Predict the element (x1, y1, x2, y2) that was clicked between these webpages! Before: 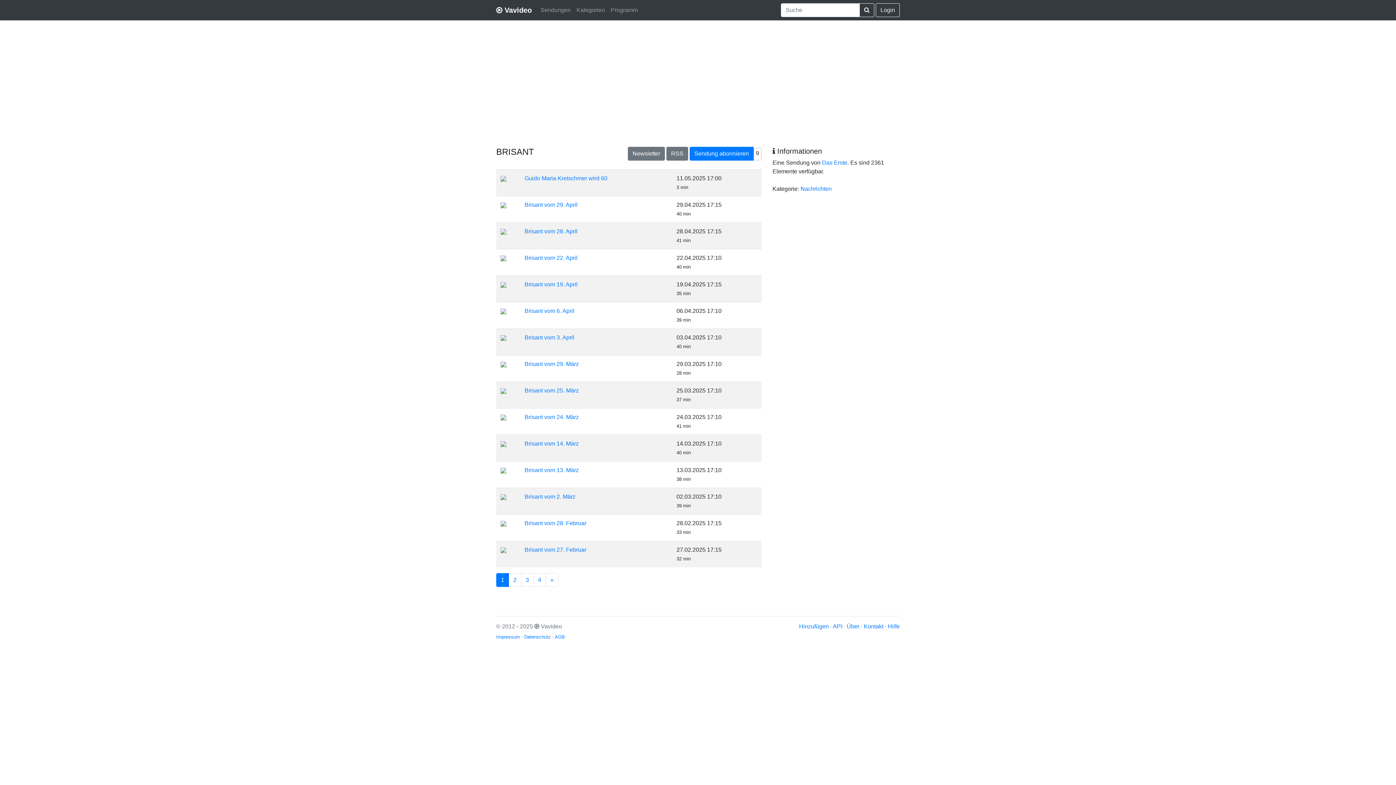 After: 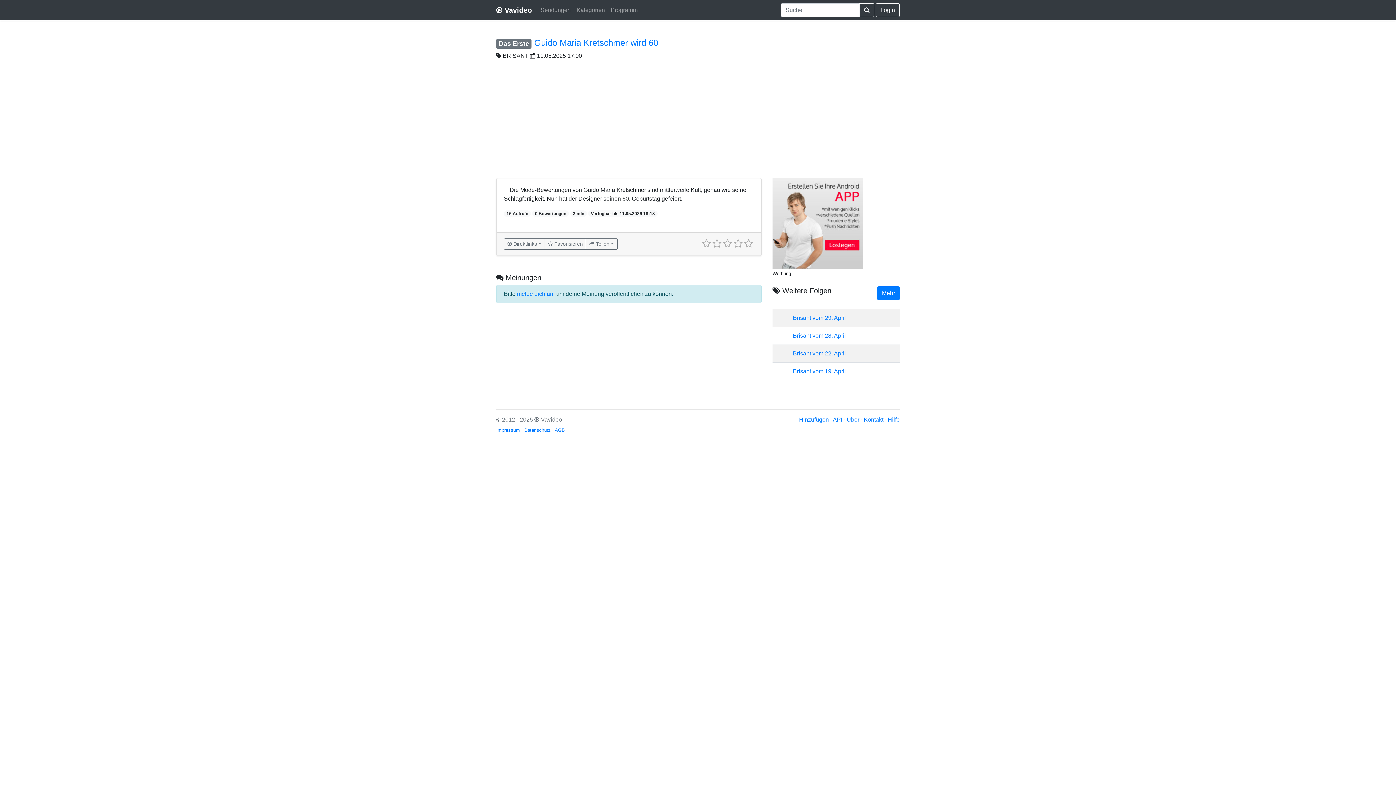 Action: bbox: (500, 175, 506, 181)